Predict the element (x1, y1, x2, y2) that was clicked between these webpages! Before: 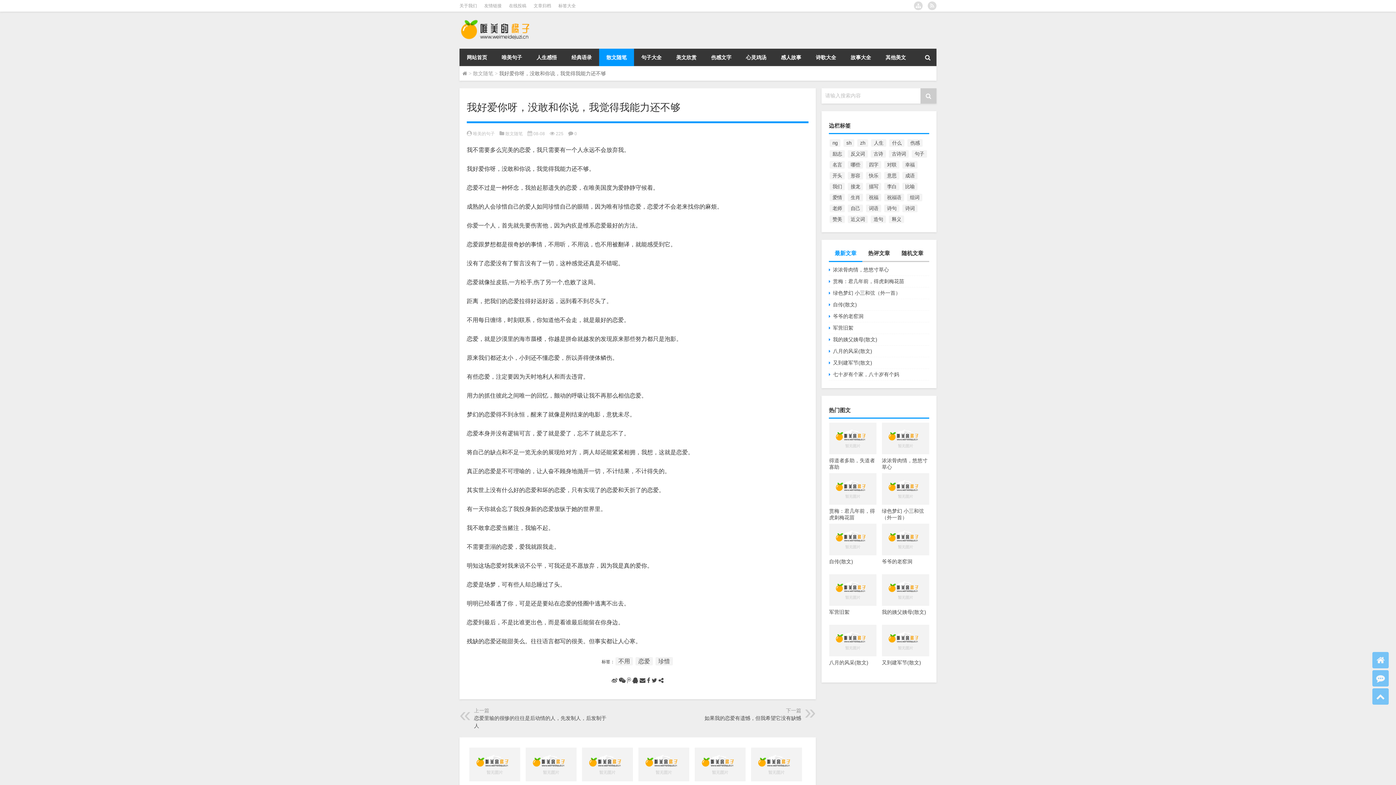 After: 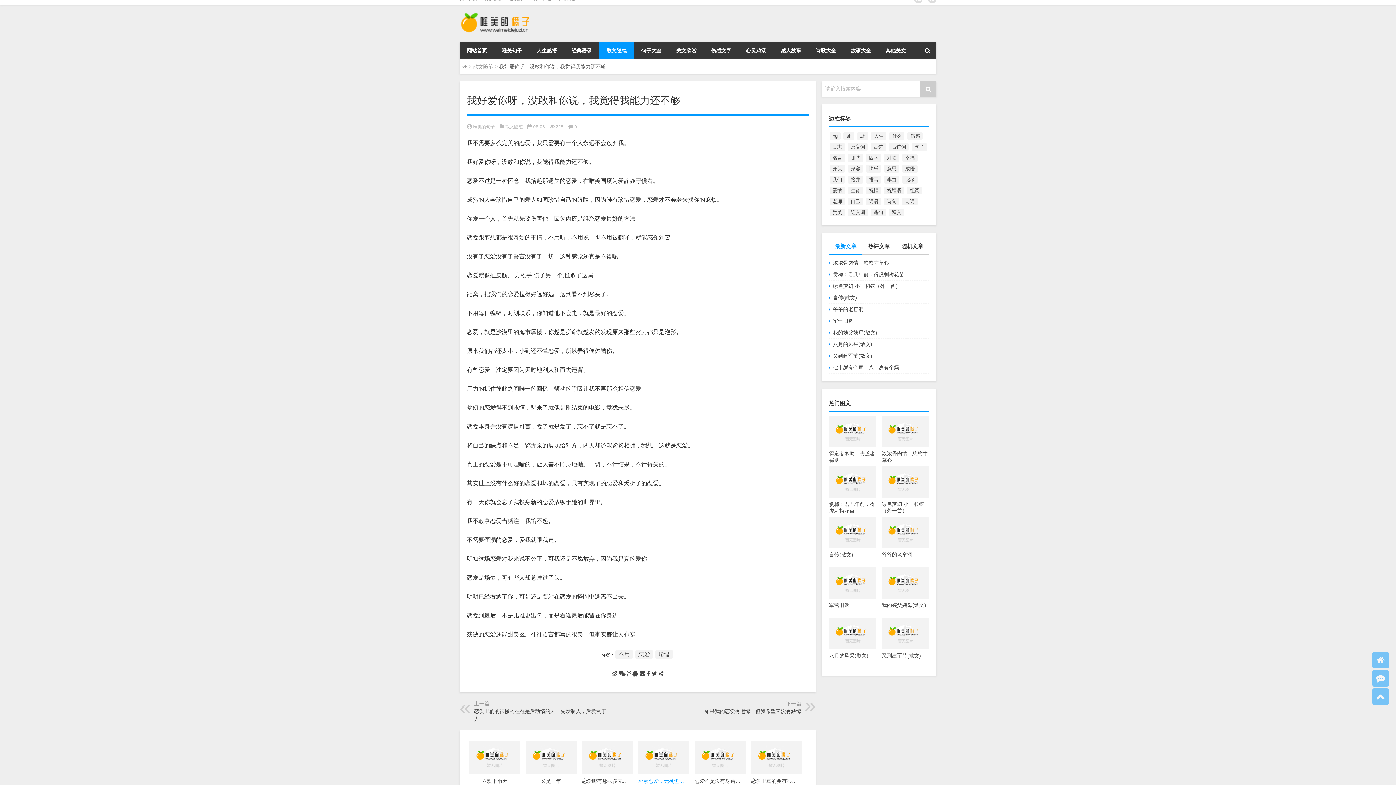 Action: label: 朴素恋爱，无须也天下争美 bbox: (635, 748, 692, 792)